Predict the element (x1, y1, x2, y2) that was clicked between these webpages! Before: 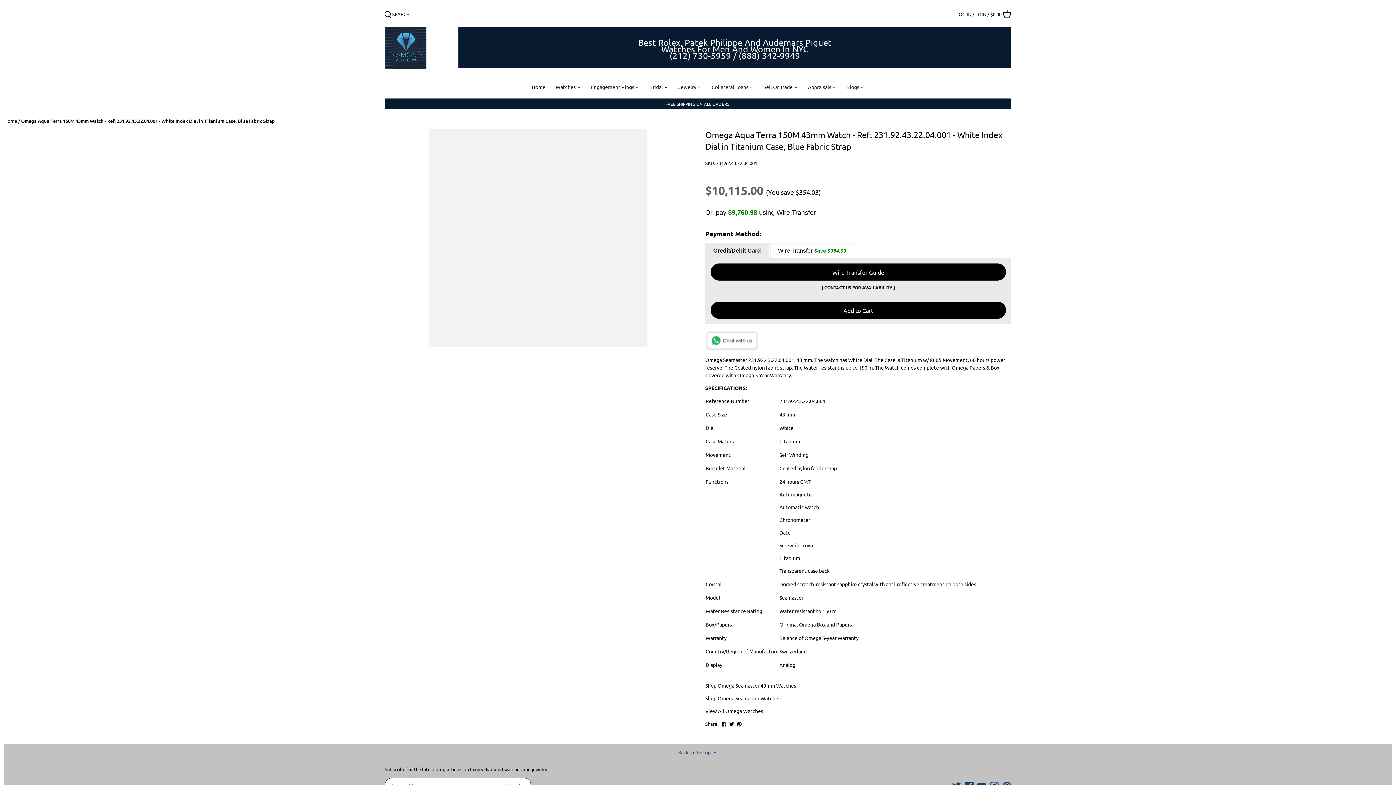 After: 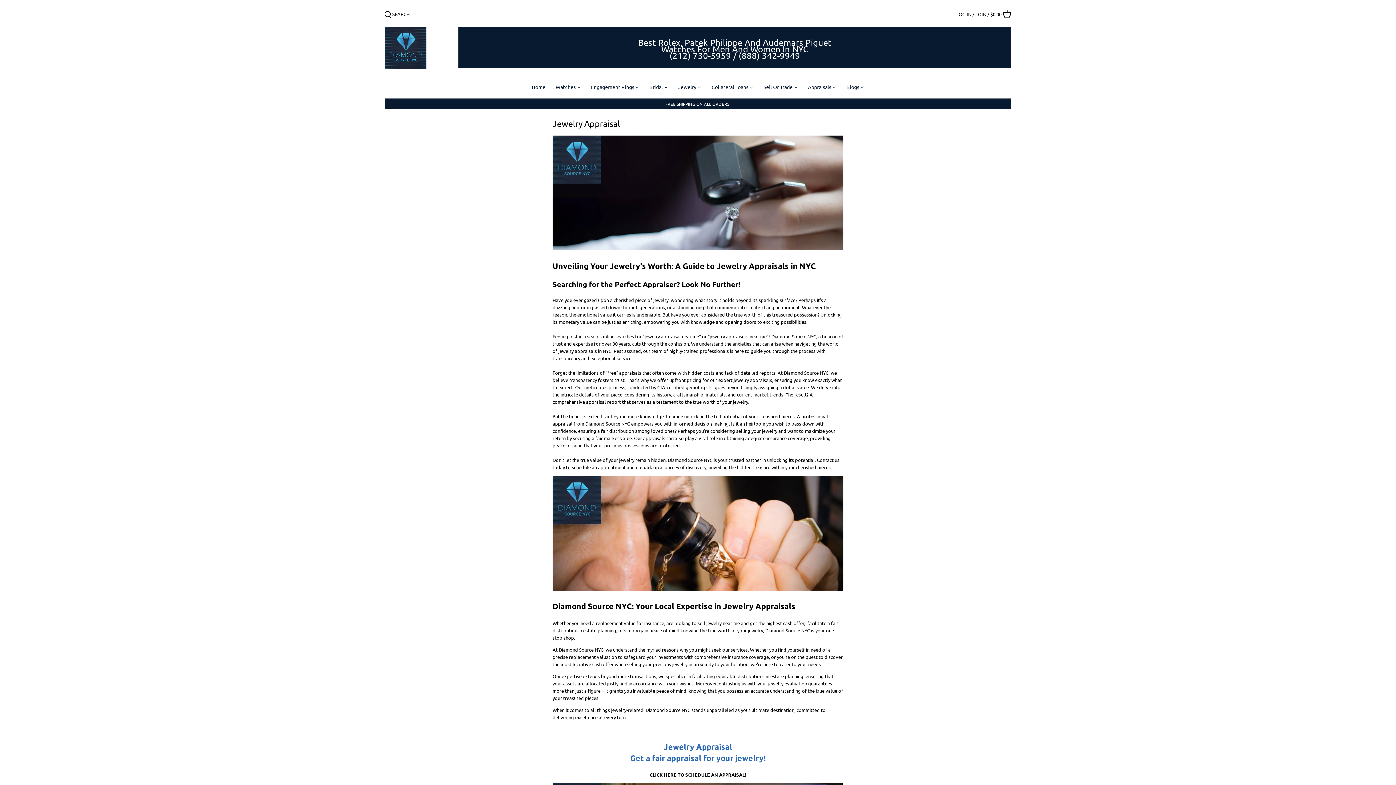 Action: label: Appraisals bbox: (803, 81, 836, 94)